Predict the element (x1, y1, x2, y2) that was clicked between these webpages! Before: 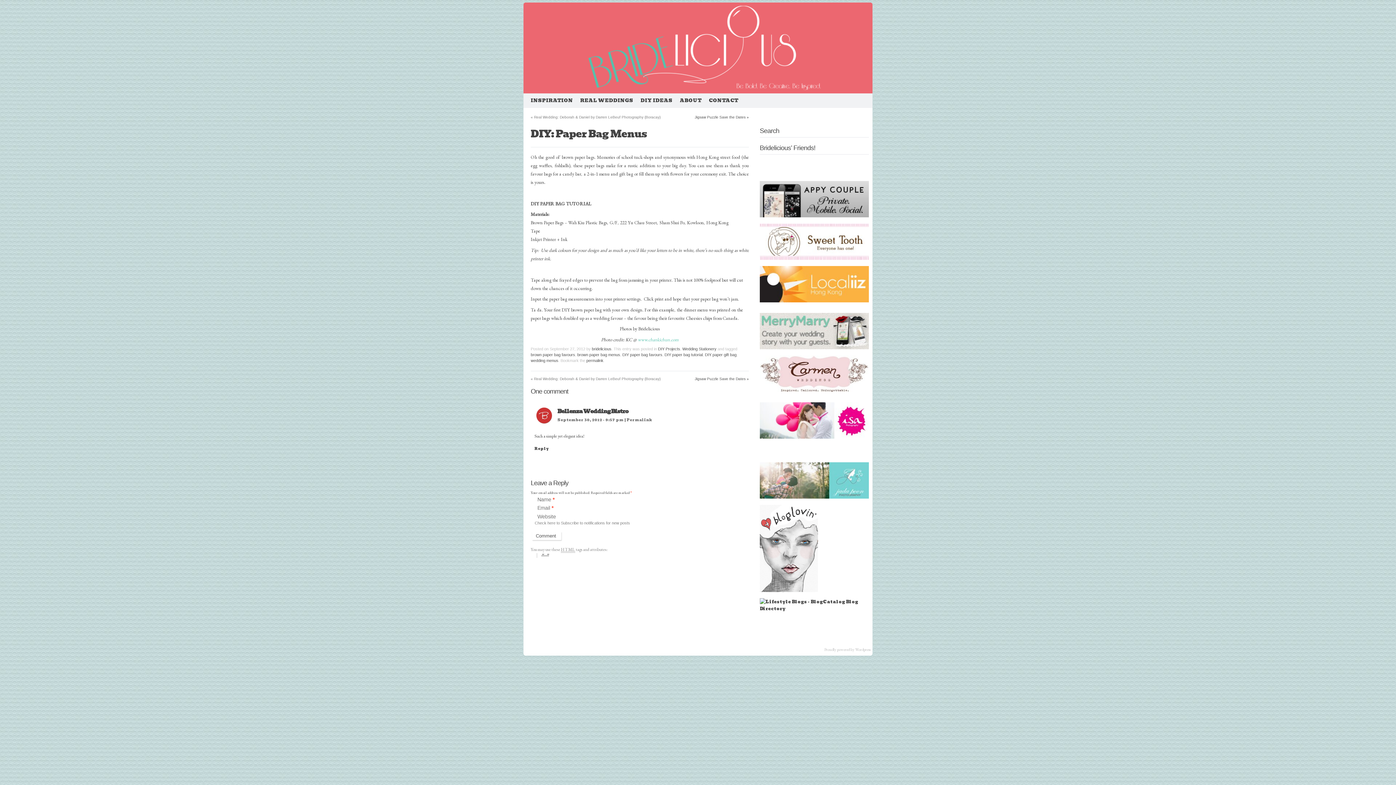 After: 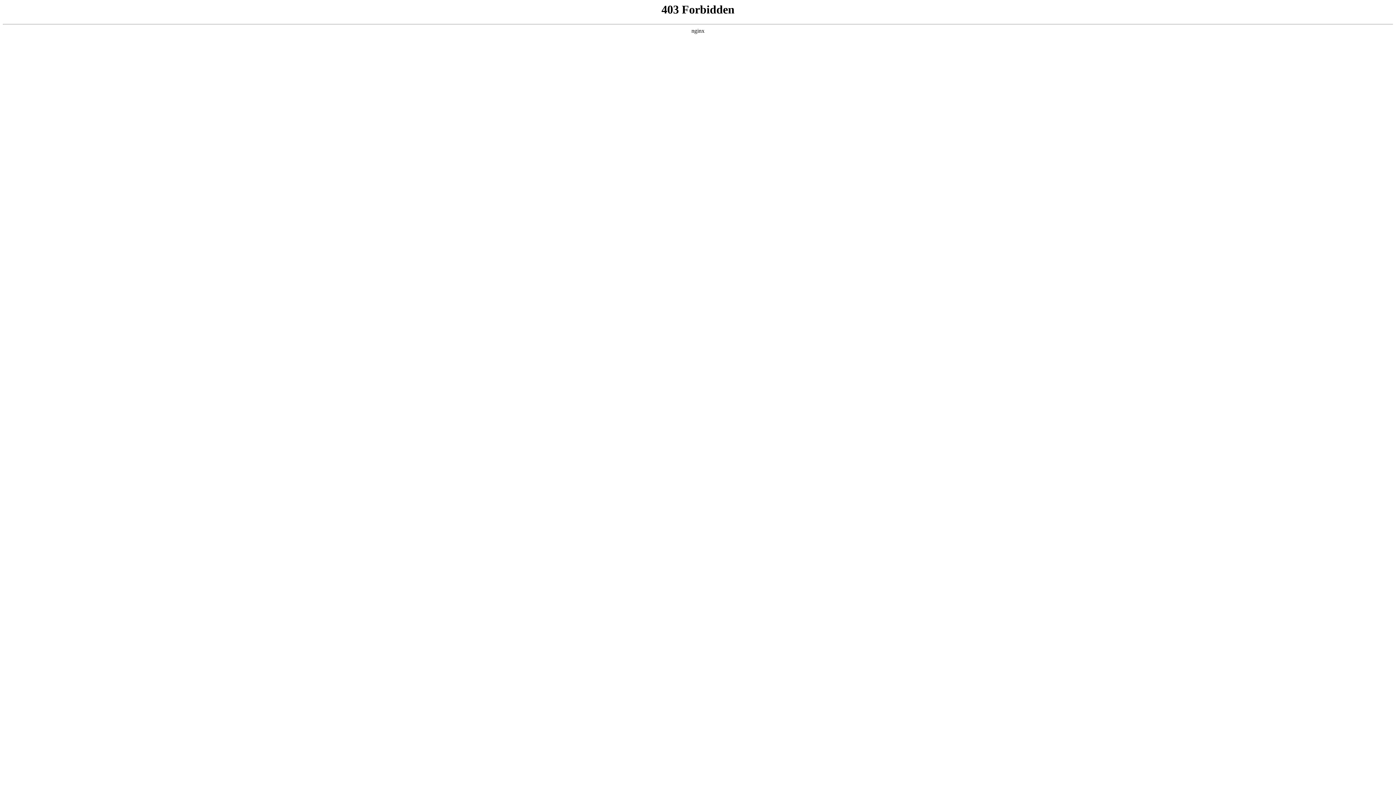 Action: bbox: (855, 647, 870, 652) label: Wordpress